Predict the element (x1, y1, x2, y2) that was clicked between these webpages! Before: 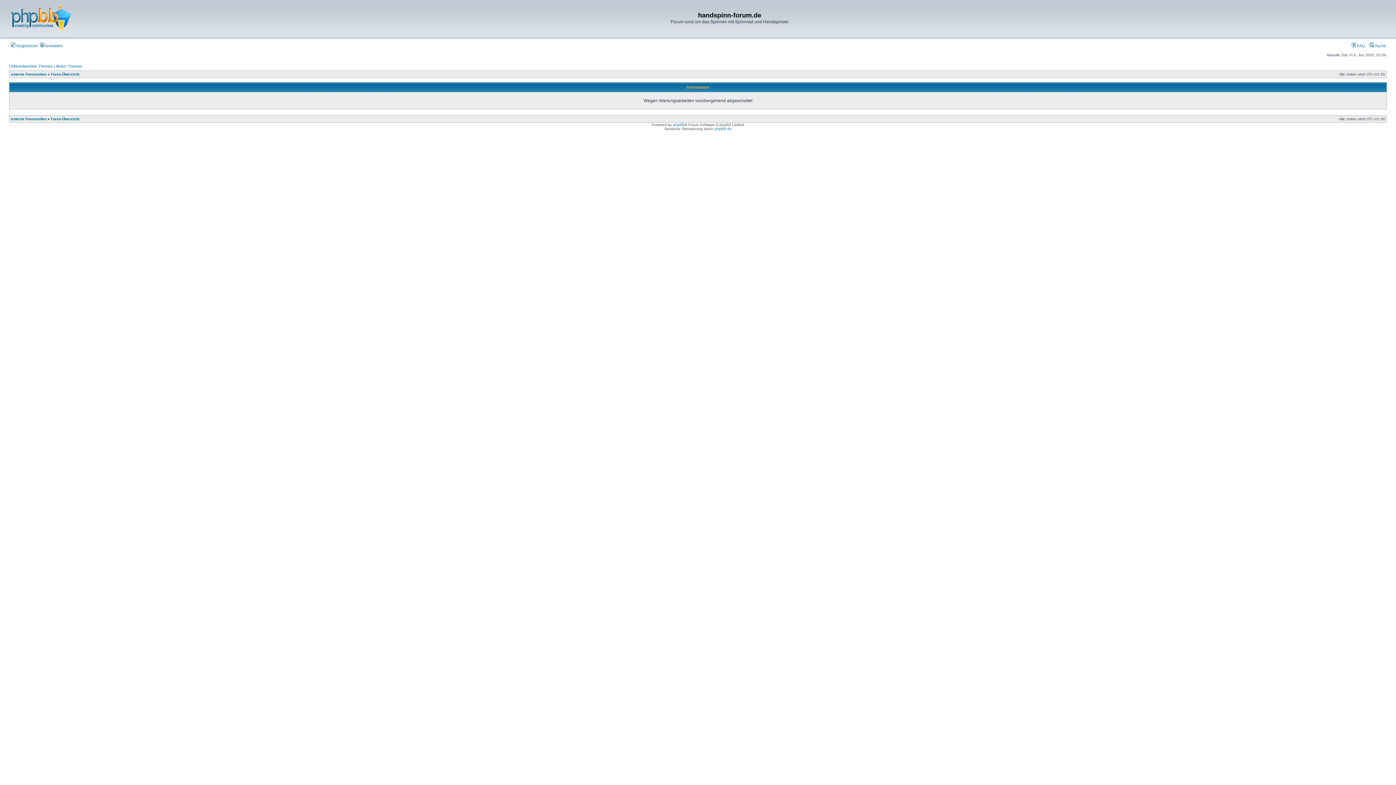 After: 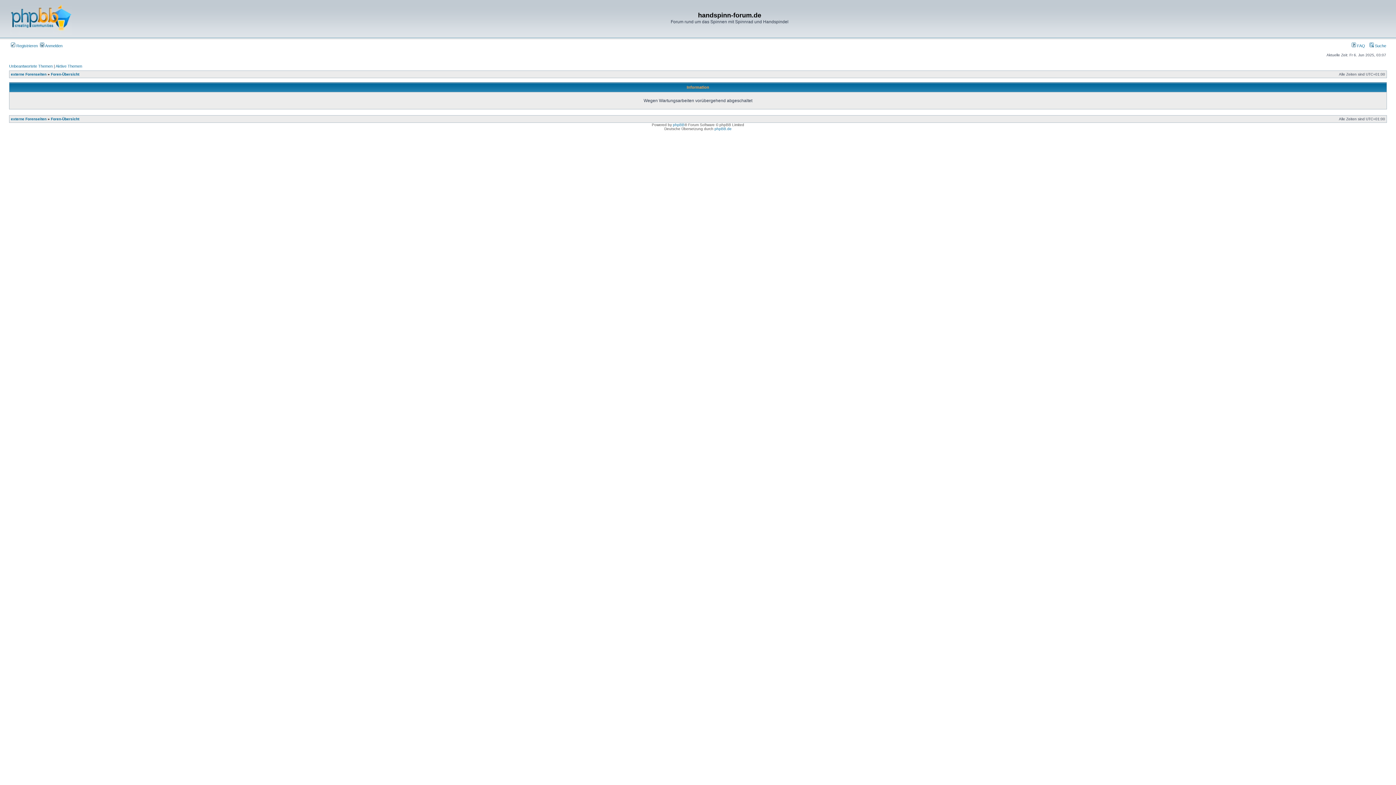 Action: label: Foren-Übersicht bbox: (50, 72, 79, 76)